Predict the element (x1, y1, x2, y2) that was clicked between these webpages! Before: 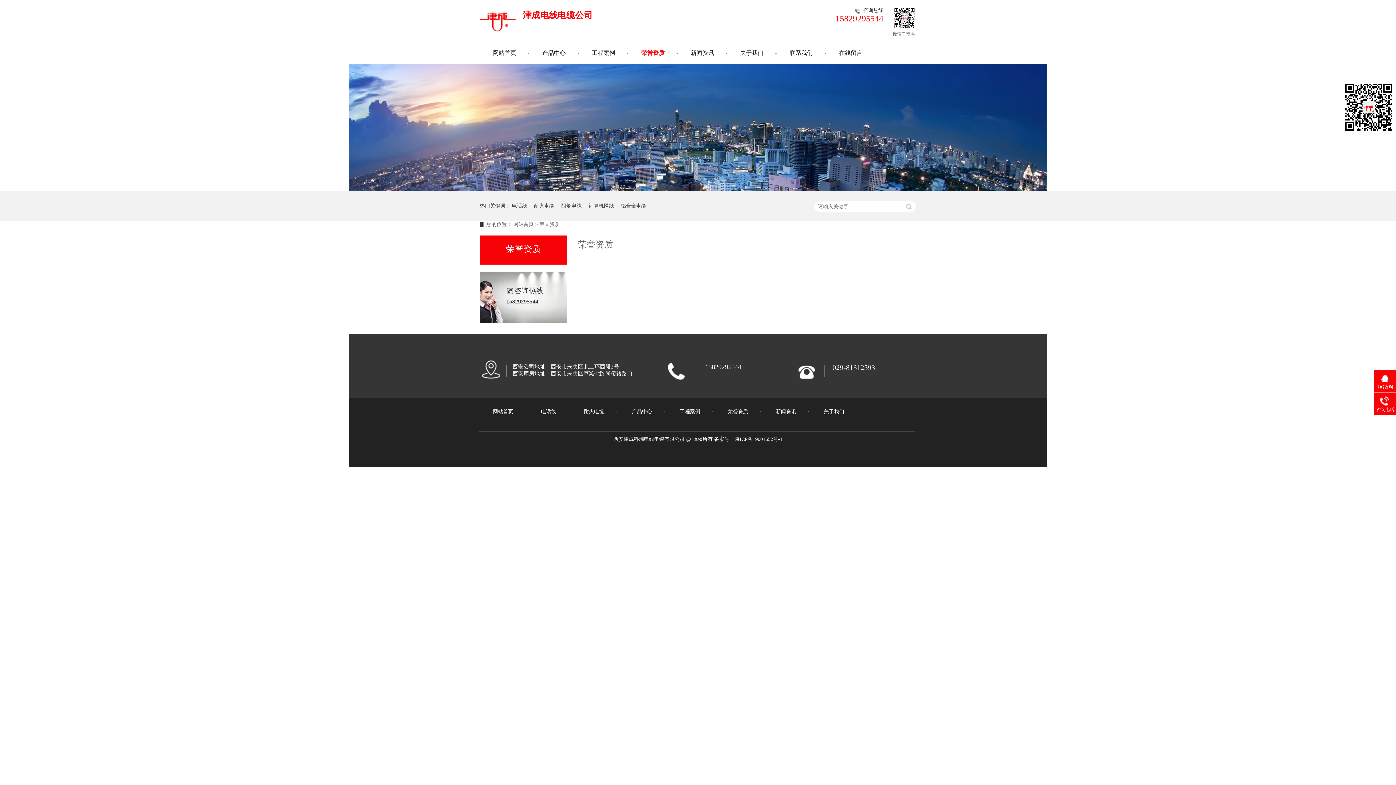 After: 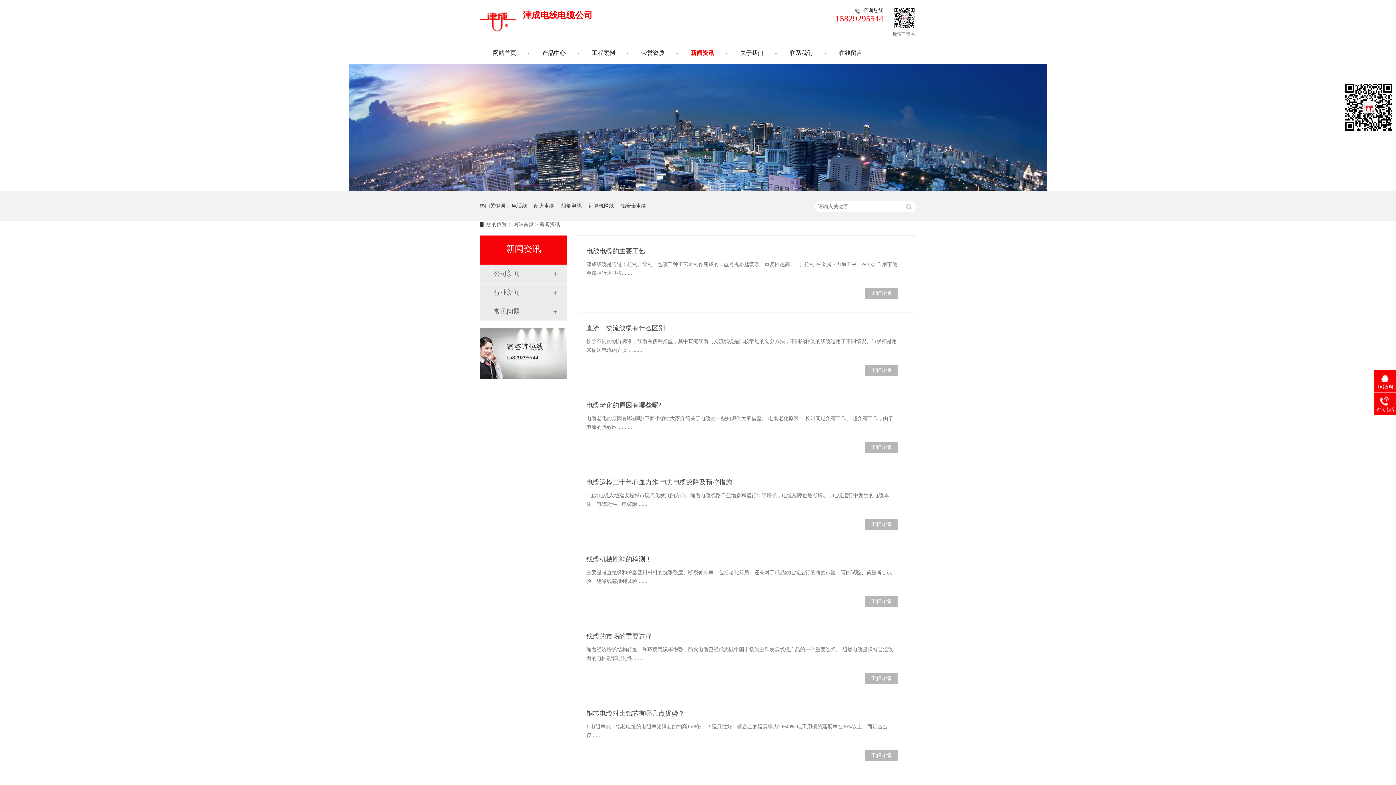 Action: label: 新闻资讯 bbox: (762, 408, 809, 415)